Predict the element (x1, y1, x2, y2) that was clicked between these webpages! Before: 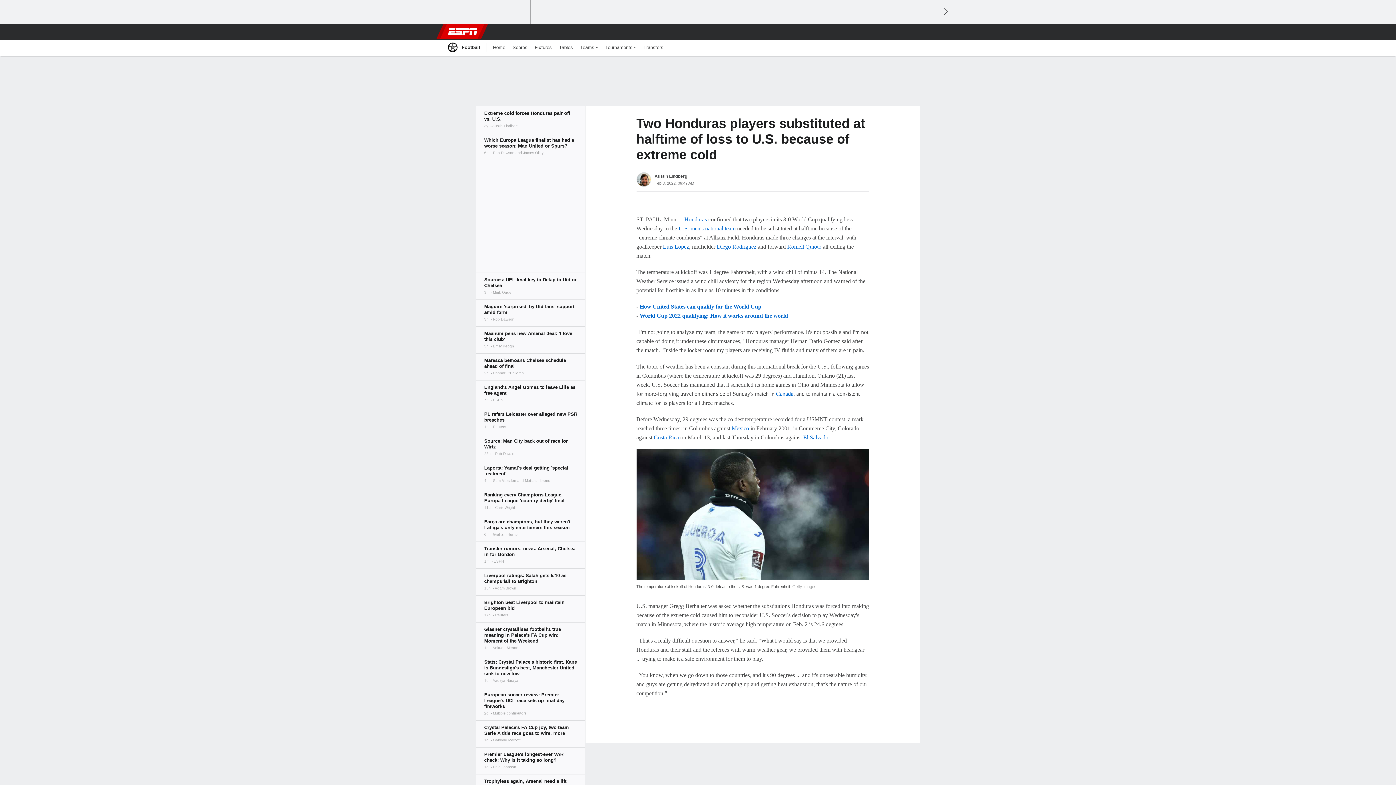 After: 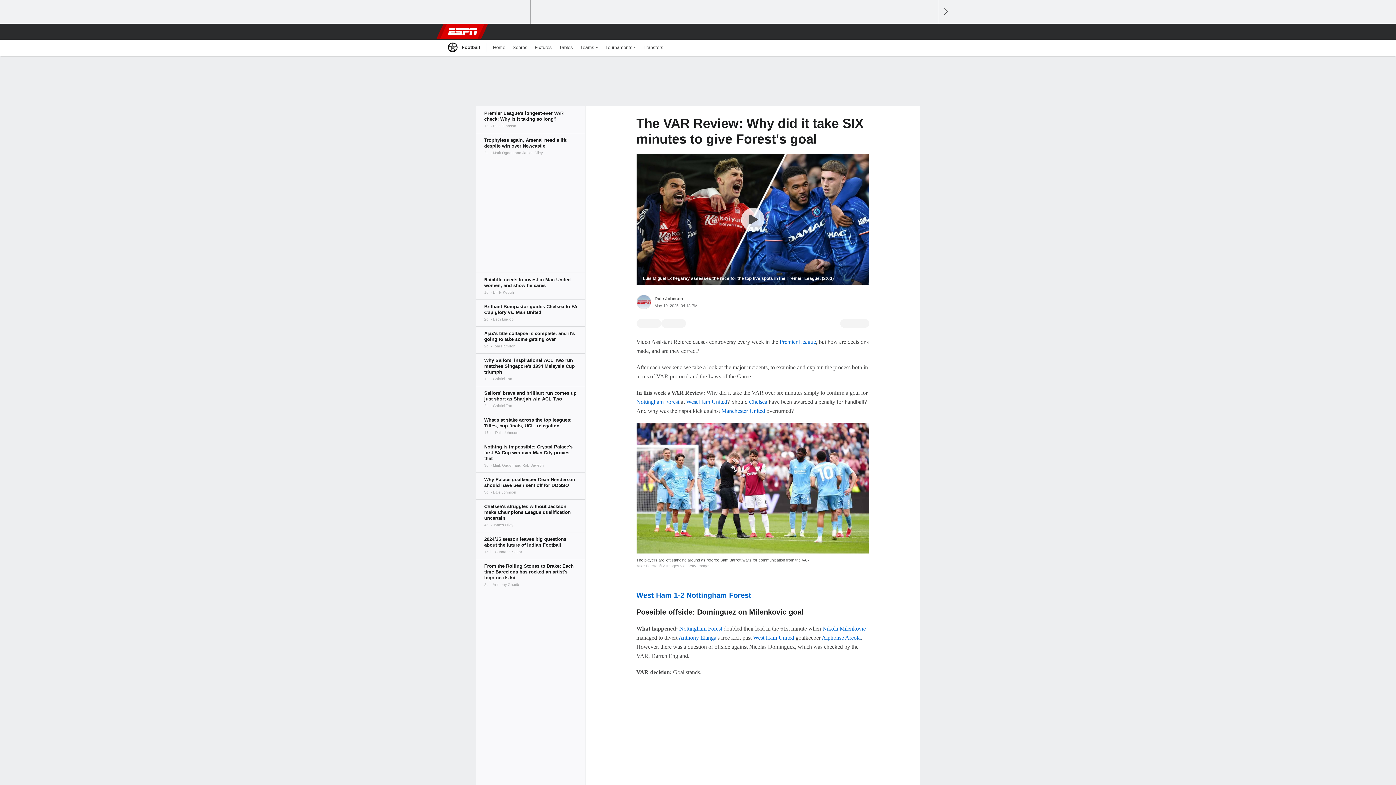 Action: bbox: (476, 747, 585, 774)